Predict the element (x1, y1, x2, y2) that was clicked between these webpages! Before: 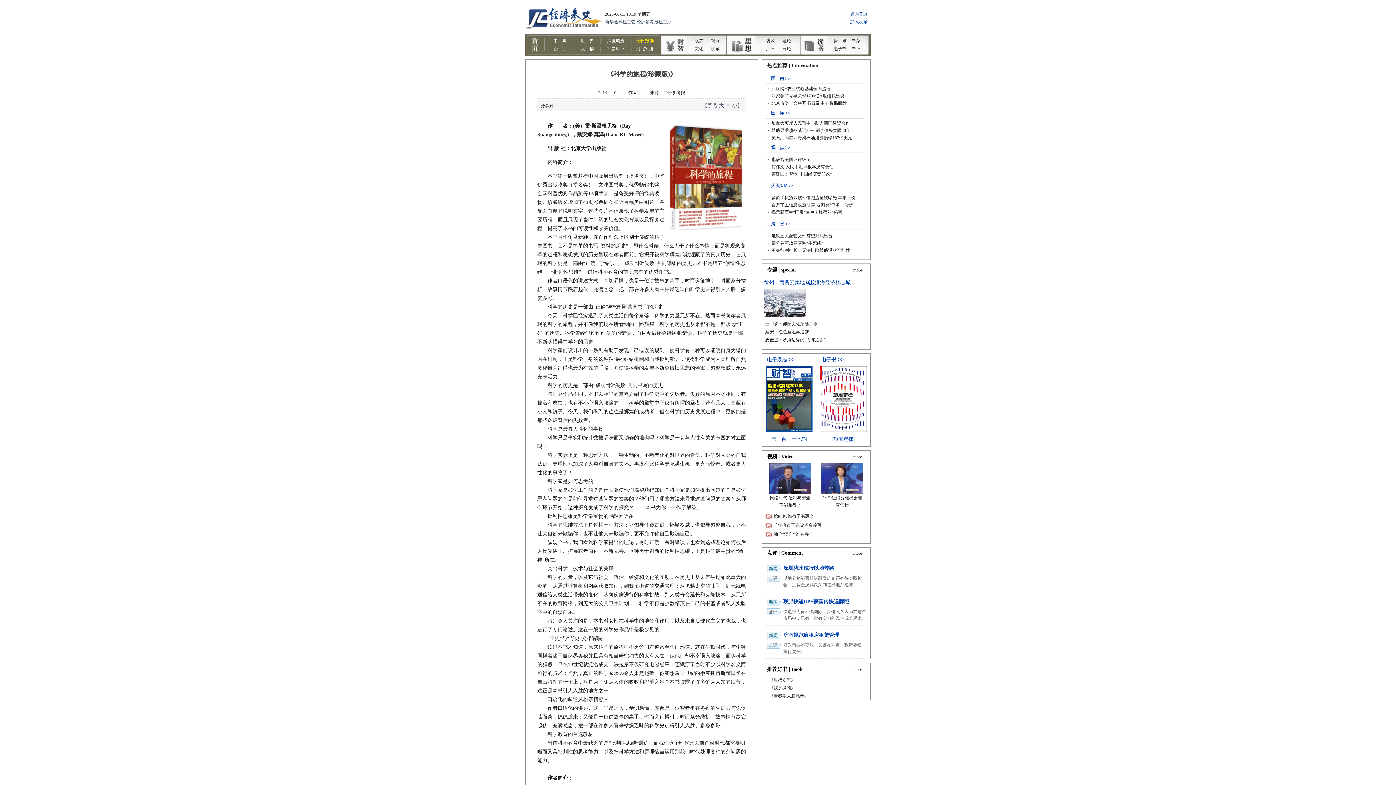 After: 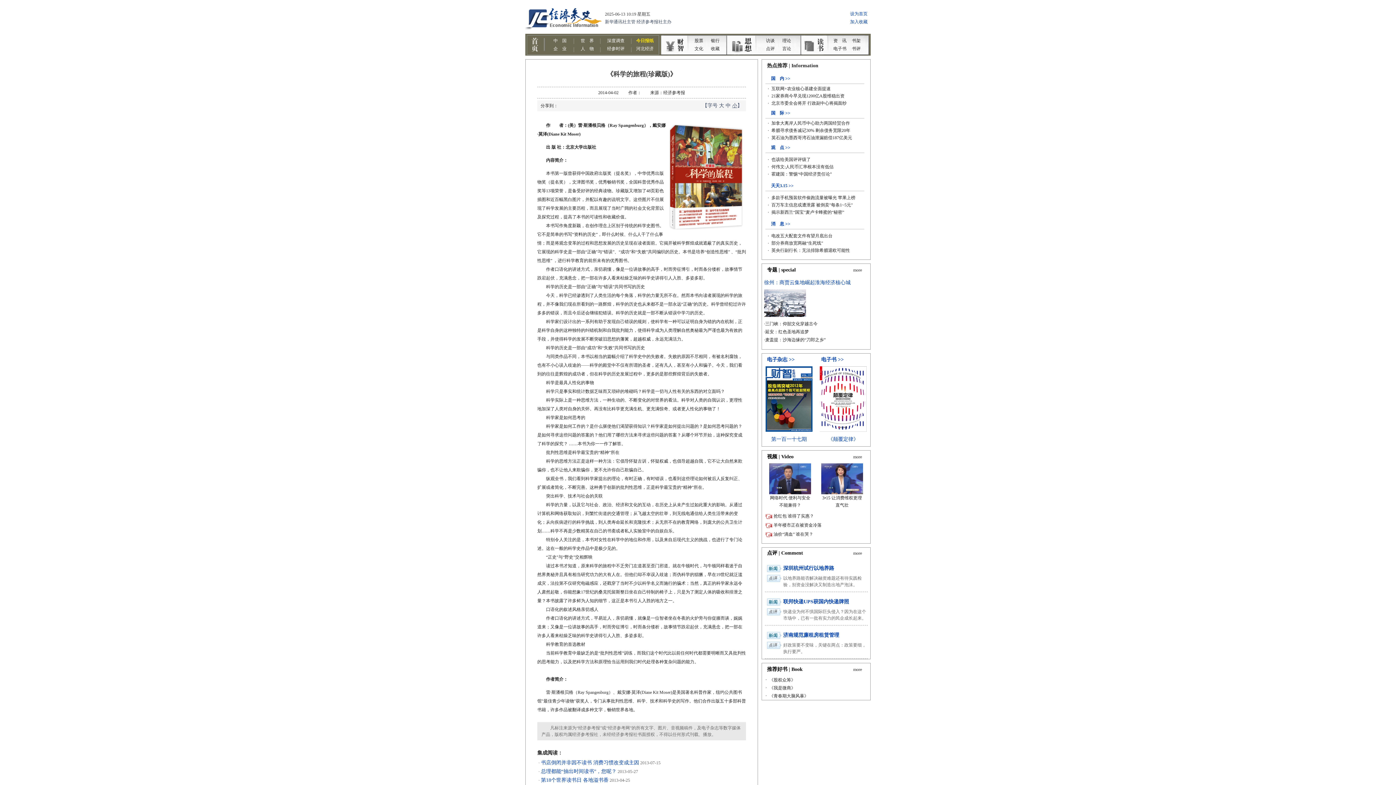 Action: bbox: (732, 102, 737, 108) label: 小